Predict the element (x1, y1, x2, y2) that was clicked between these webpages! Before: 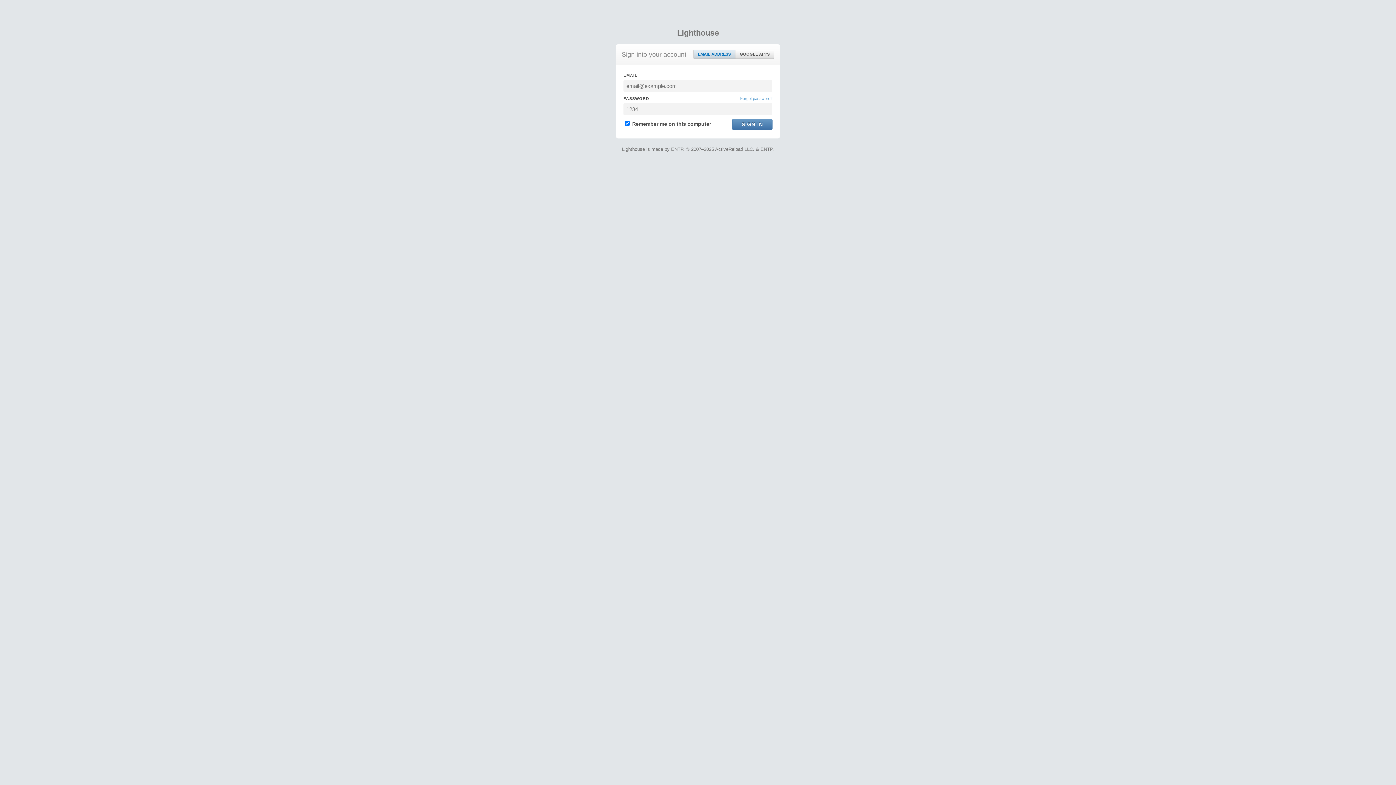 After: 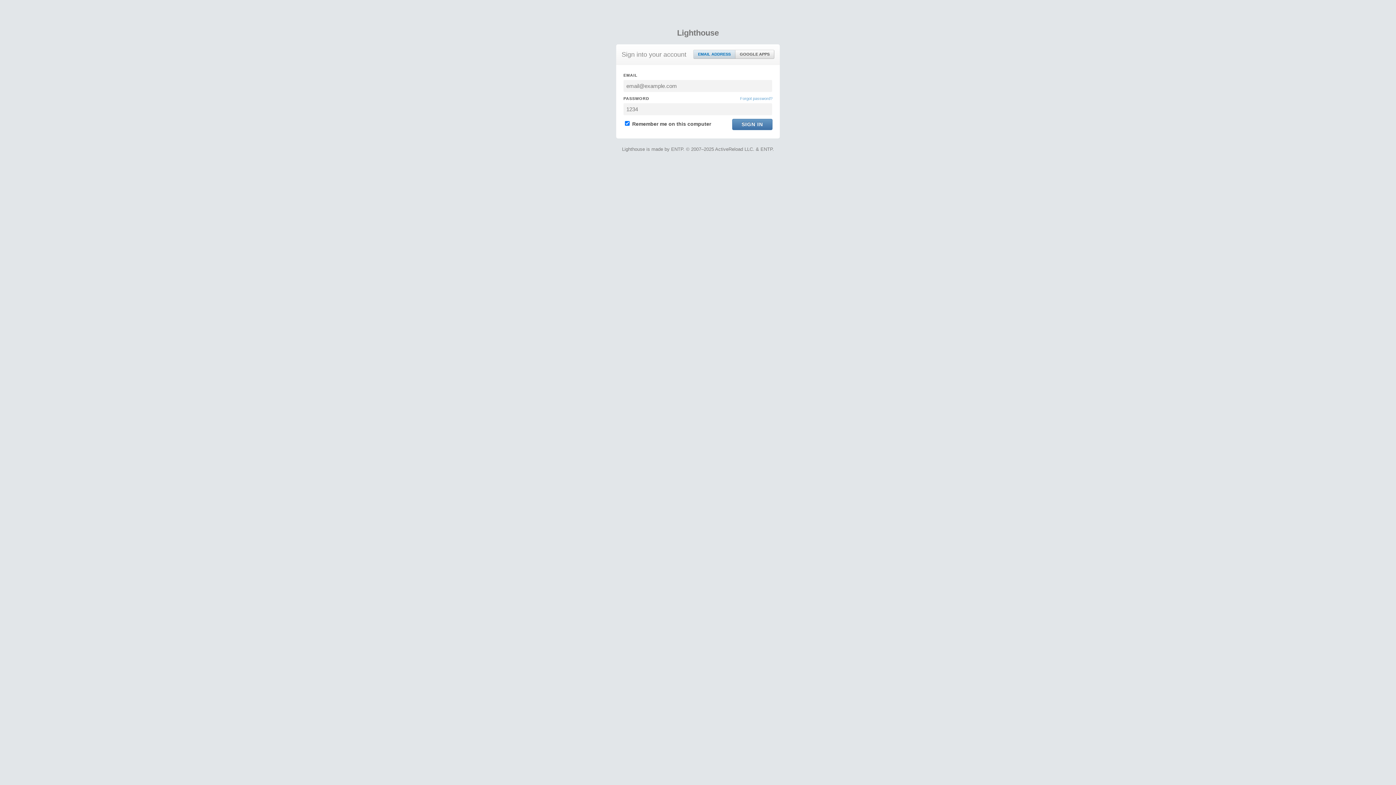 Action: label: EMAIL ADDRESS bbox: (693, 50, 735, 58)